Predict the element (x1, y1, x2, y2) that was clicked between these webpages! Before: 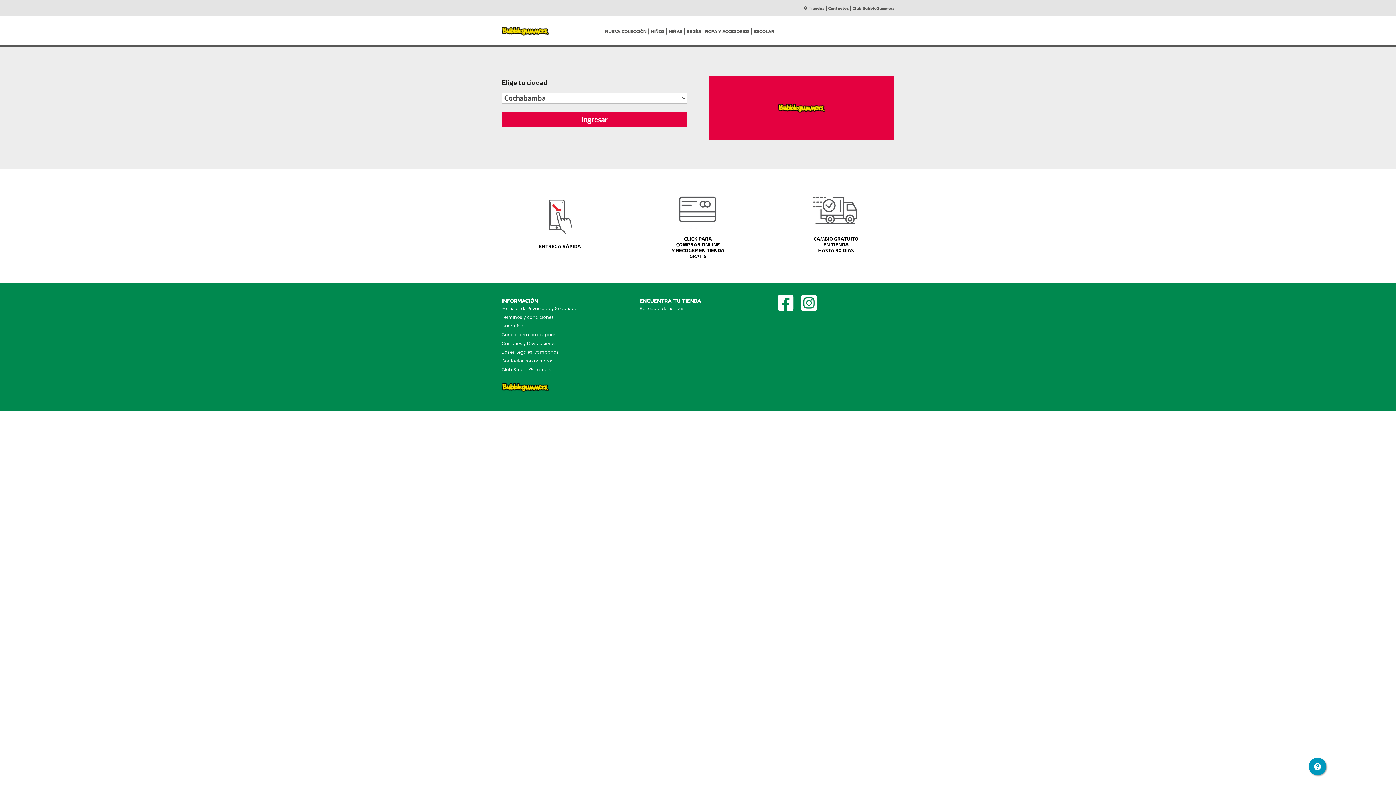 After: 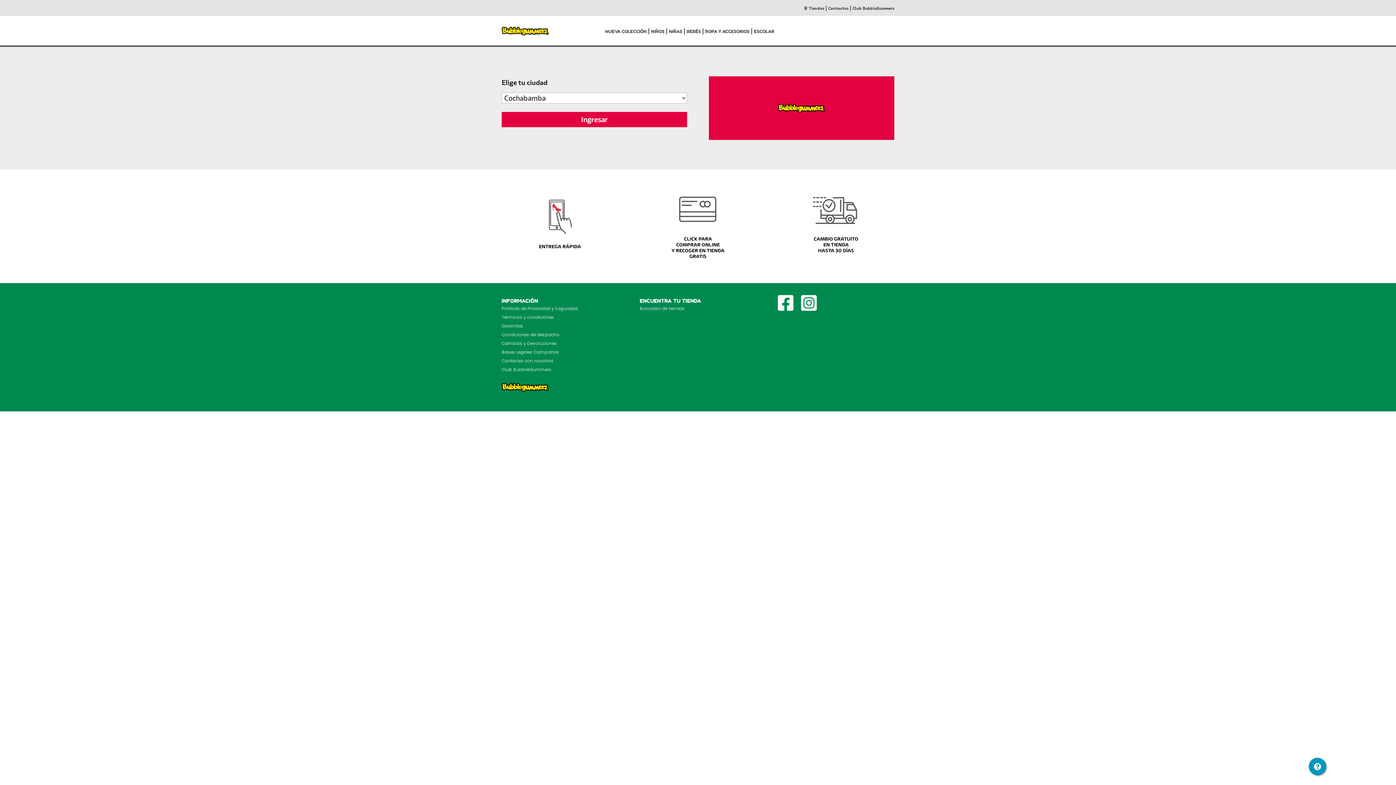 Action: label: ESCOLAR bbox: (754, 28, 774, 34)